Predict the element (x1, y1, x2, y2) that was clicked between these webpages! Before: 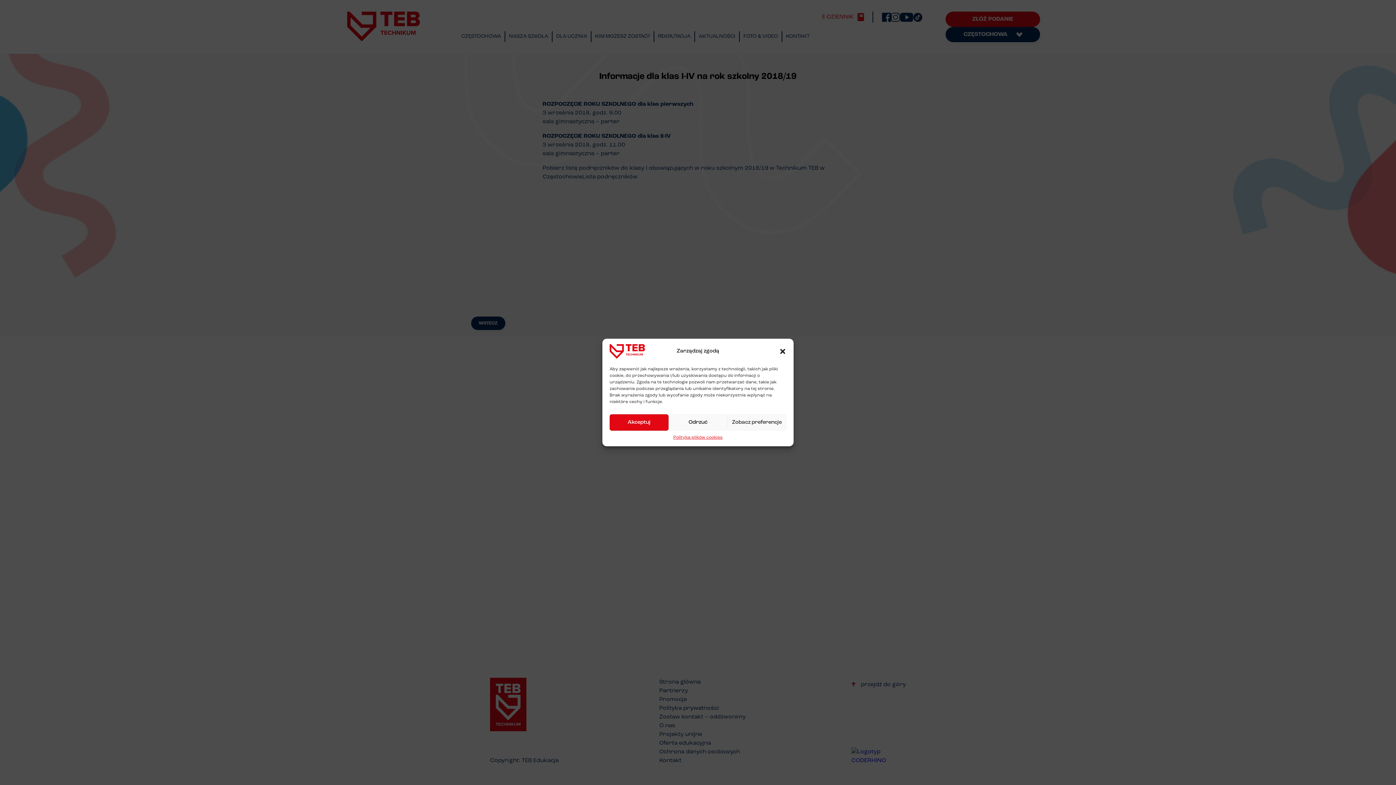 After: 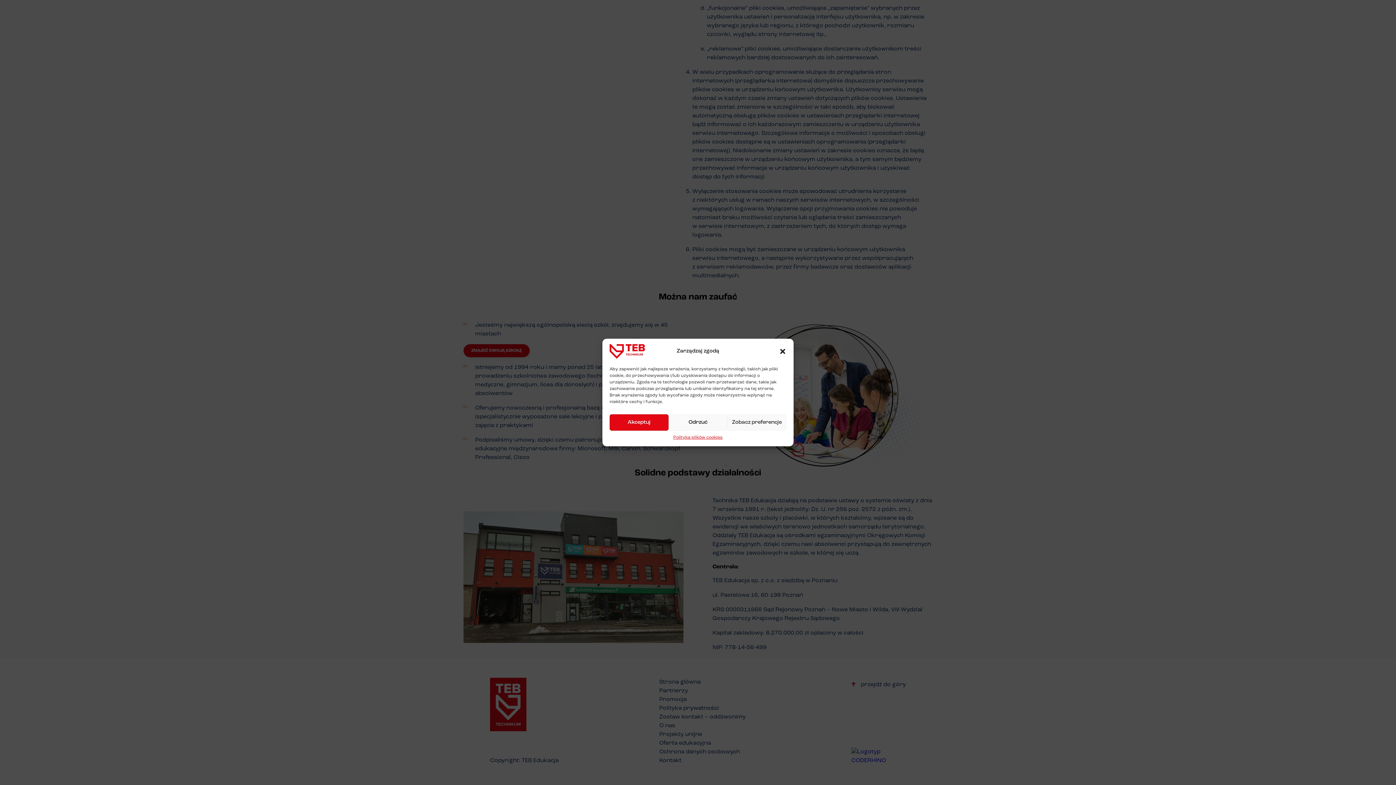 Action: label: Polityka plików cookies bbox: (673, 434, 722, 441)